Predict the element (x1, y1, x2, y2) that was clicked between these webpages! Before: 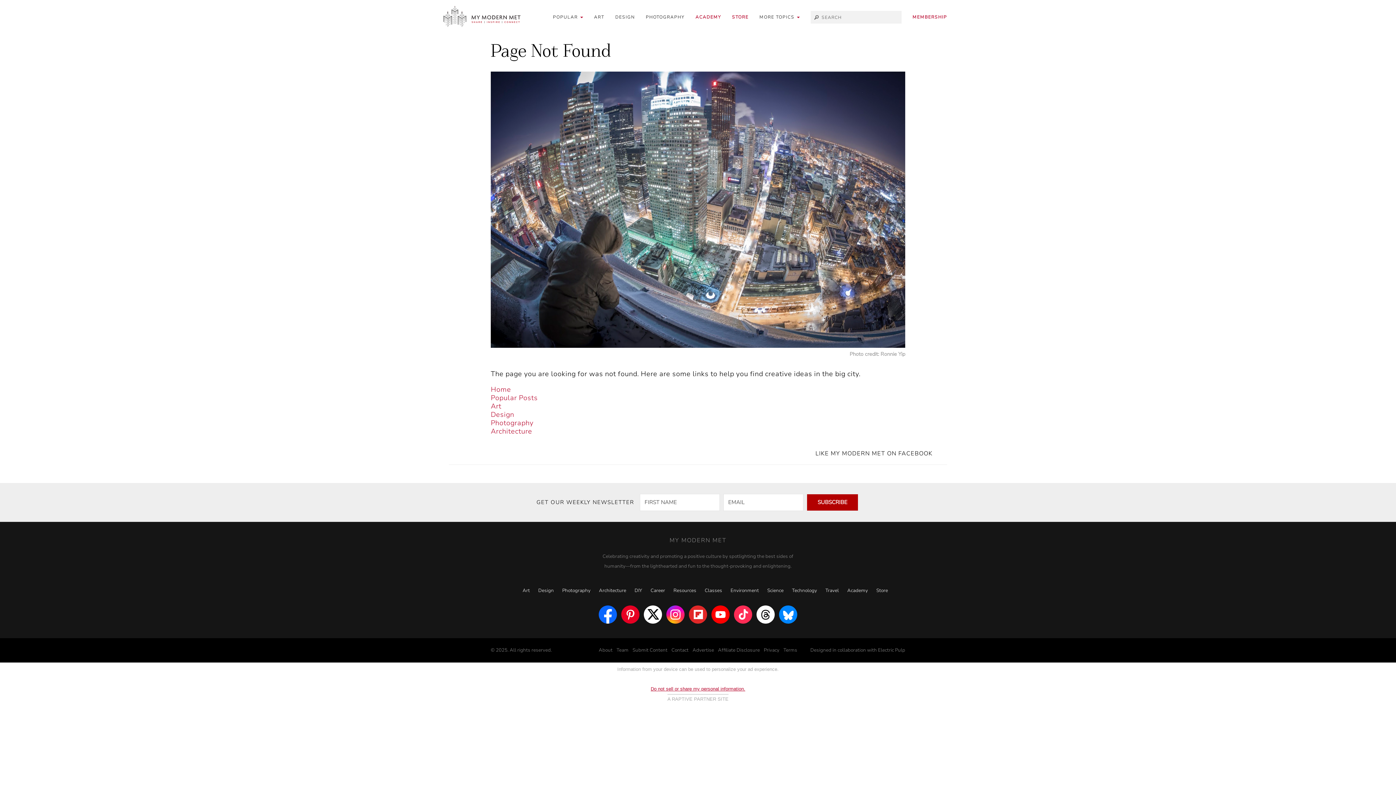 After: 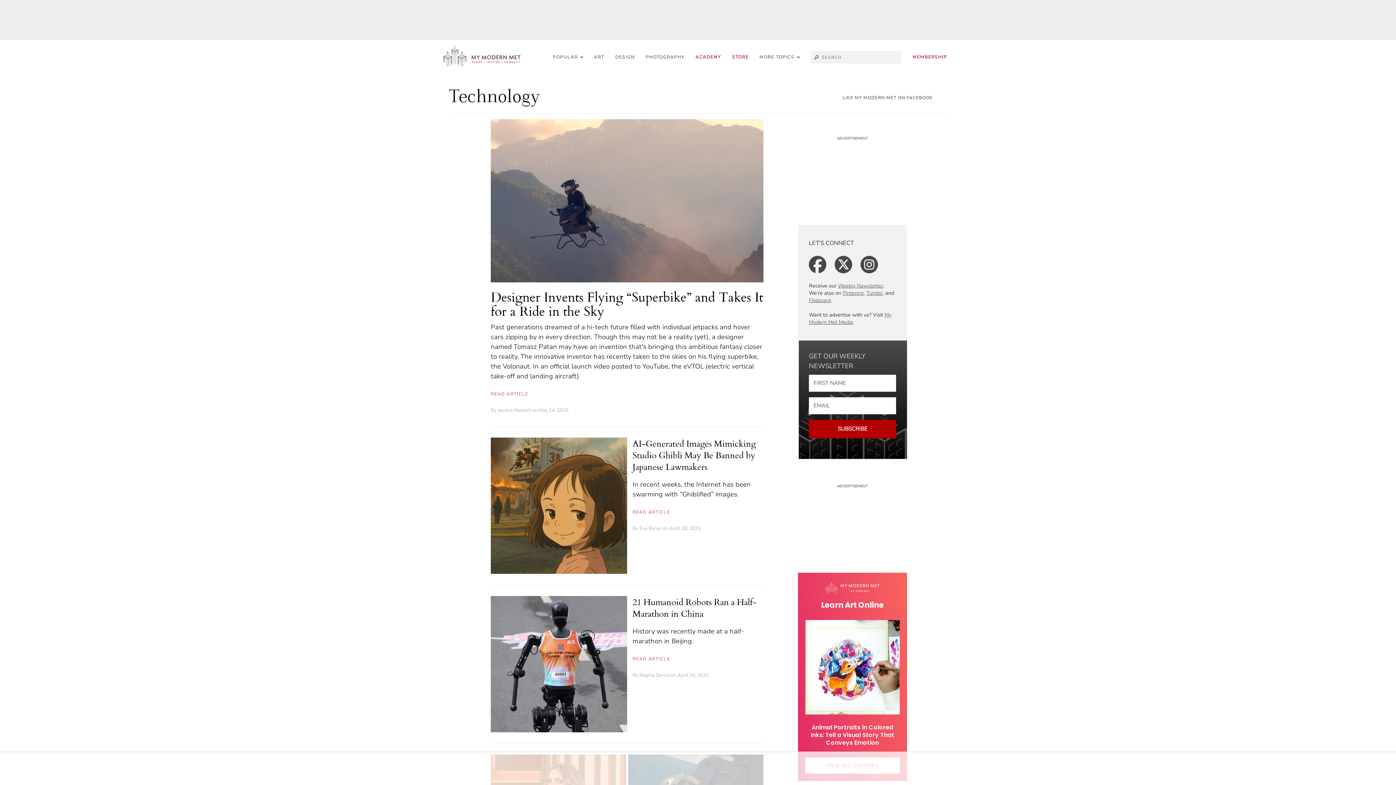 Action: label: Technology bbox: (792, 587, 817, 594)